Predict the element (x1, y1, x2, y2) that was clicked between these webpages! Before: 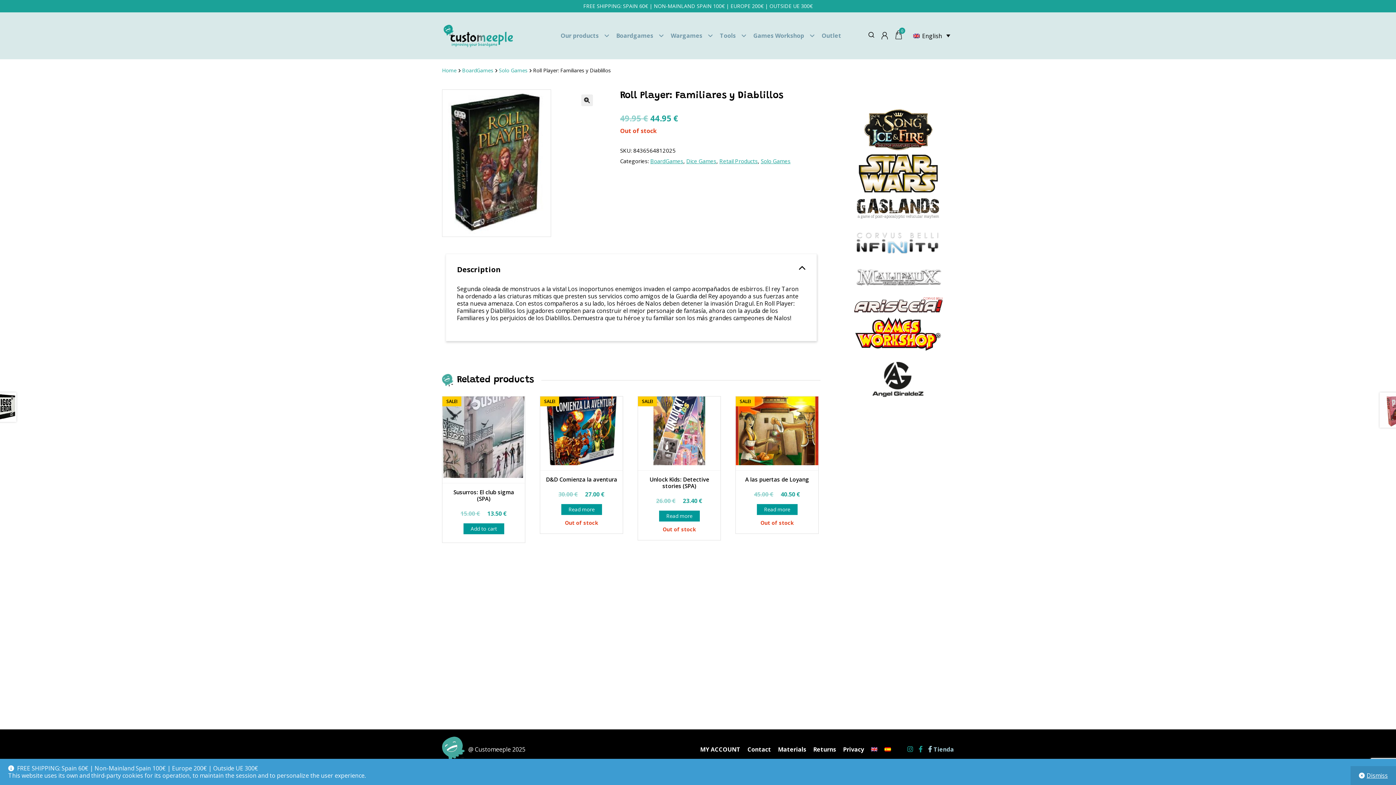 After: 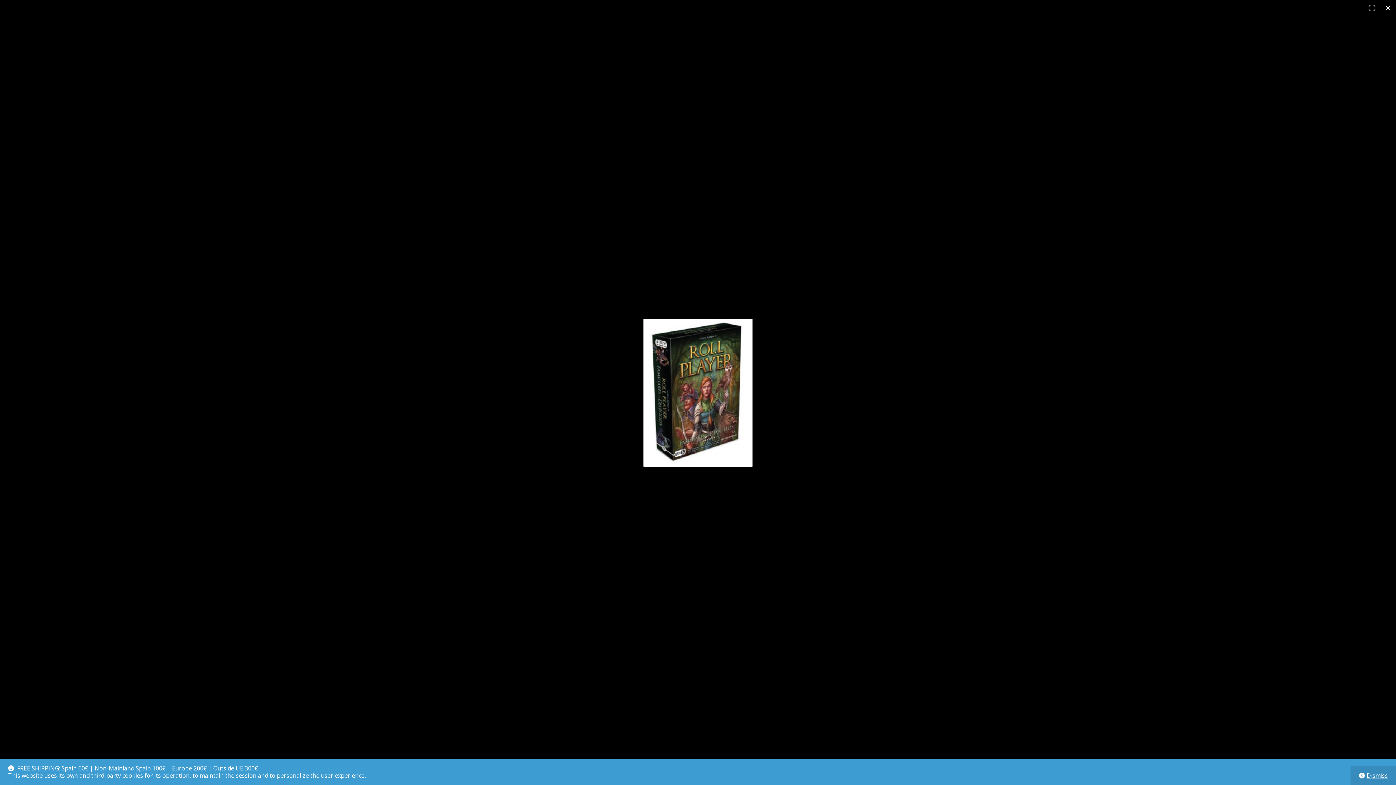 Action: bbox: (581, 94, 592, 106) label: View full-screen image gallery